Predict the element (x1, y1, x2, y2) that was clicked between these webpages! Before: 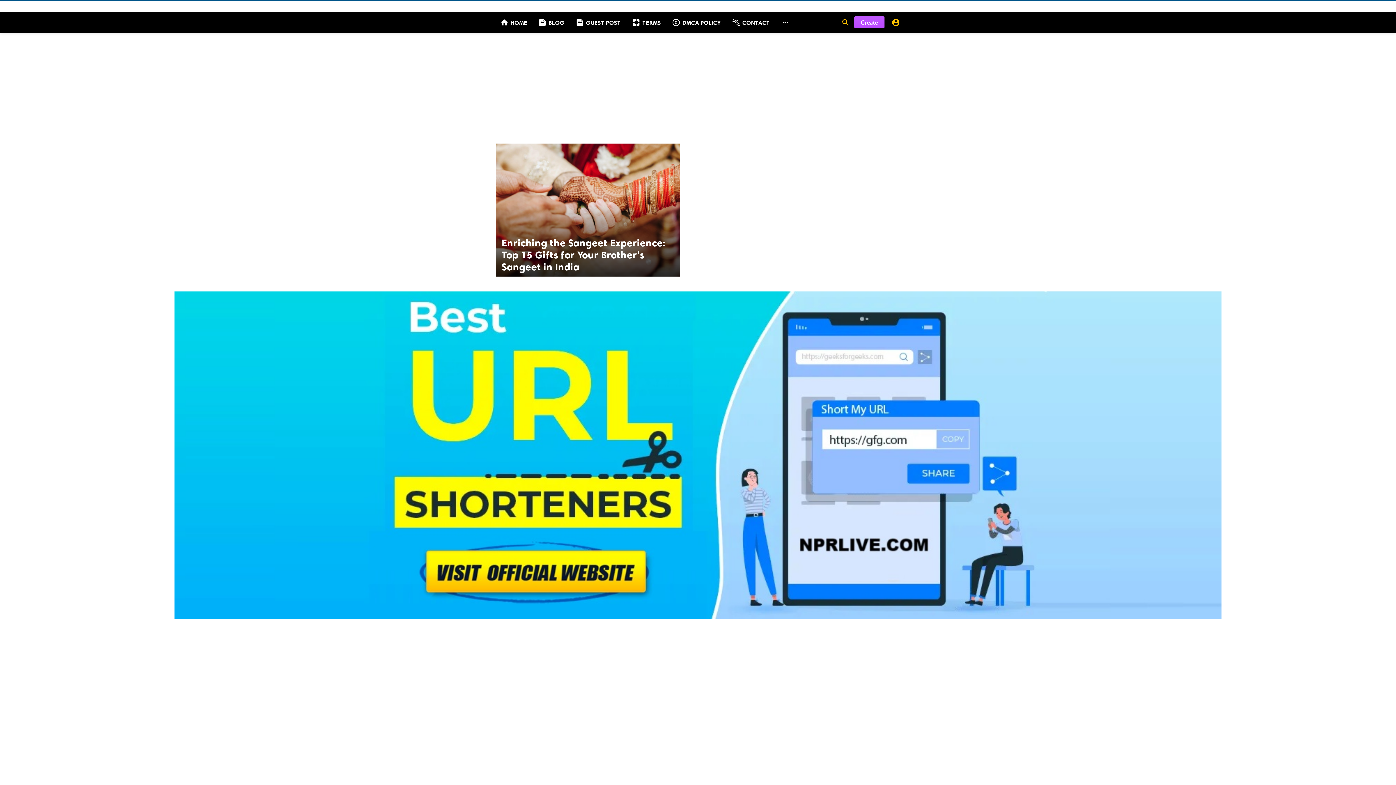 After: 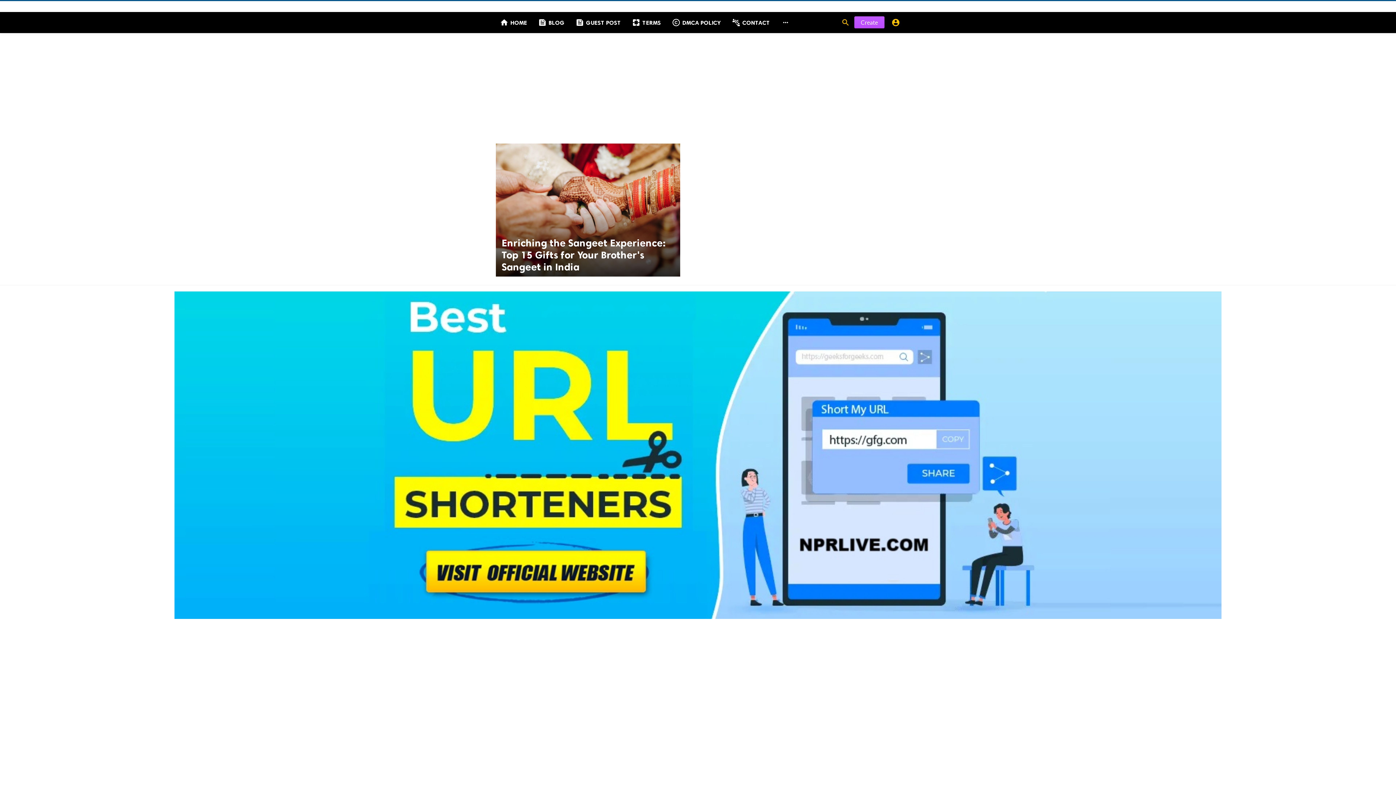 Action: bbox: (494, 12, 532, 33) label: home
HOME